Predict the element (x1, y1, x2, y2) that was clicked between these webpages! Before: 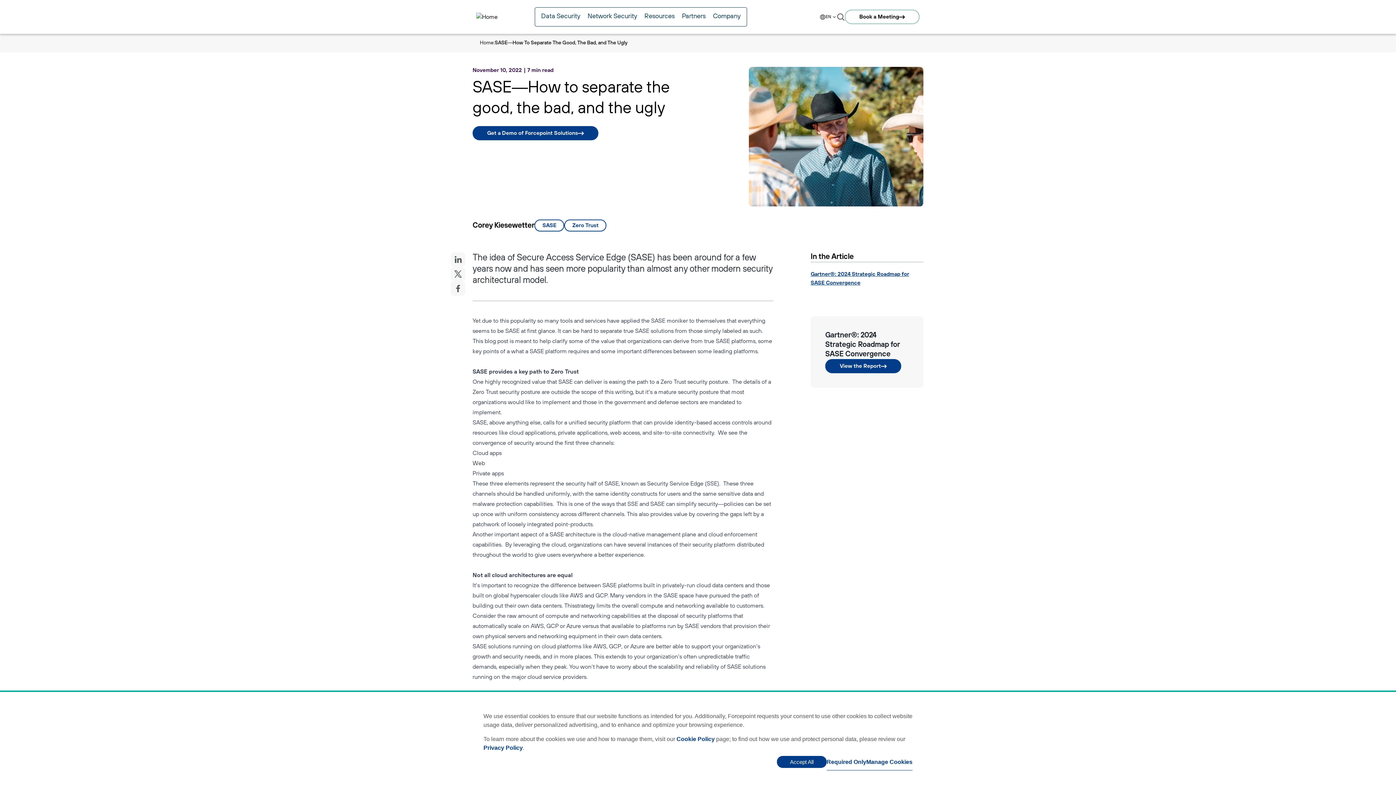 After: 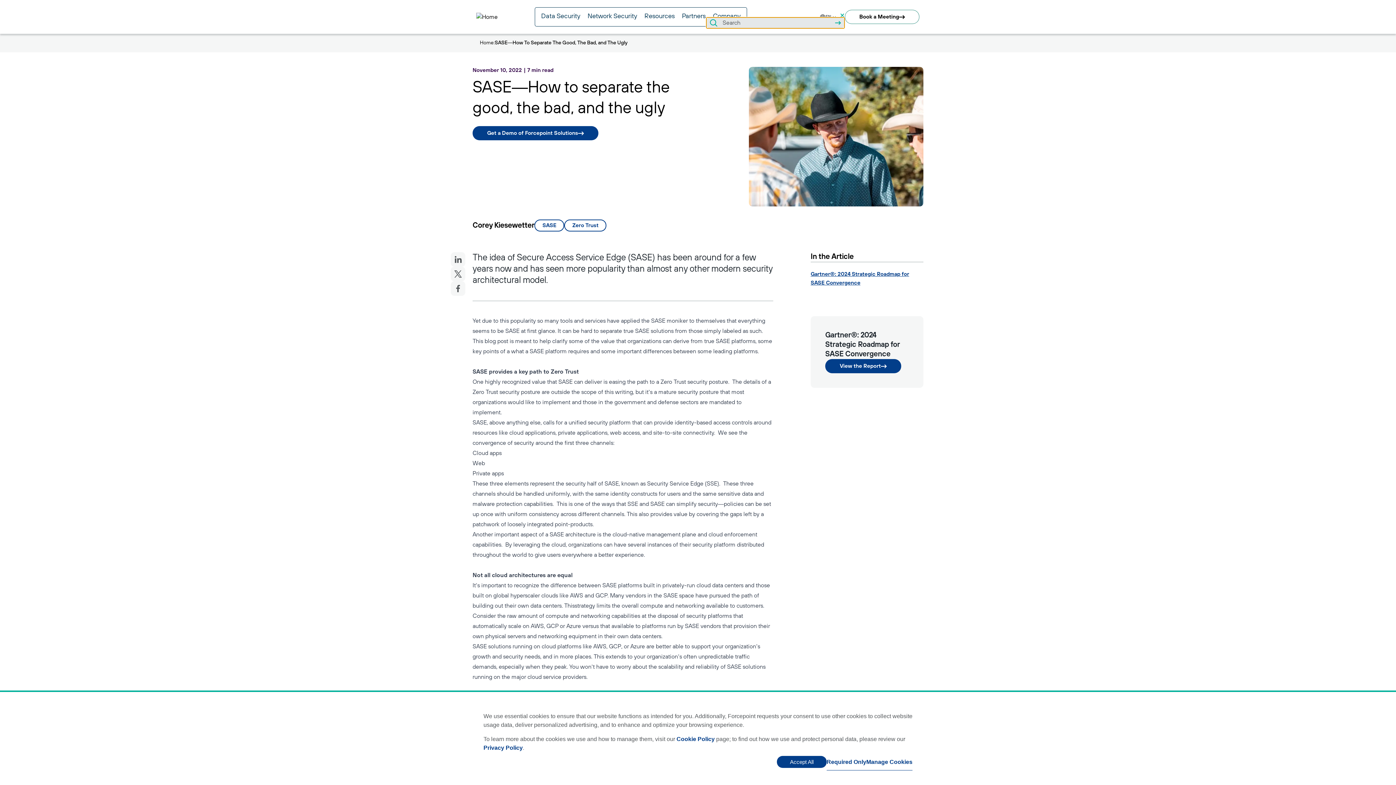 Action: label: Open search form bbox: (837, 13, 844, 20)